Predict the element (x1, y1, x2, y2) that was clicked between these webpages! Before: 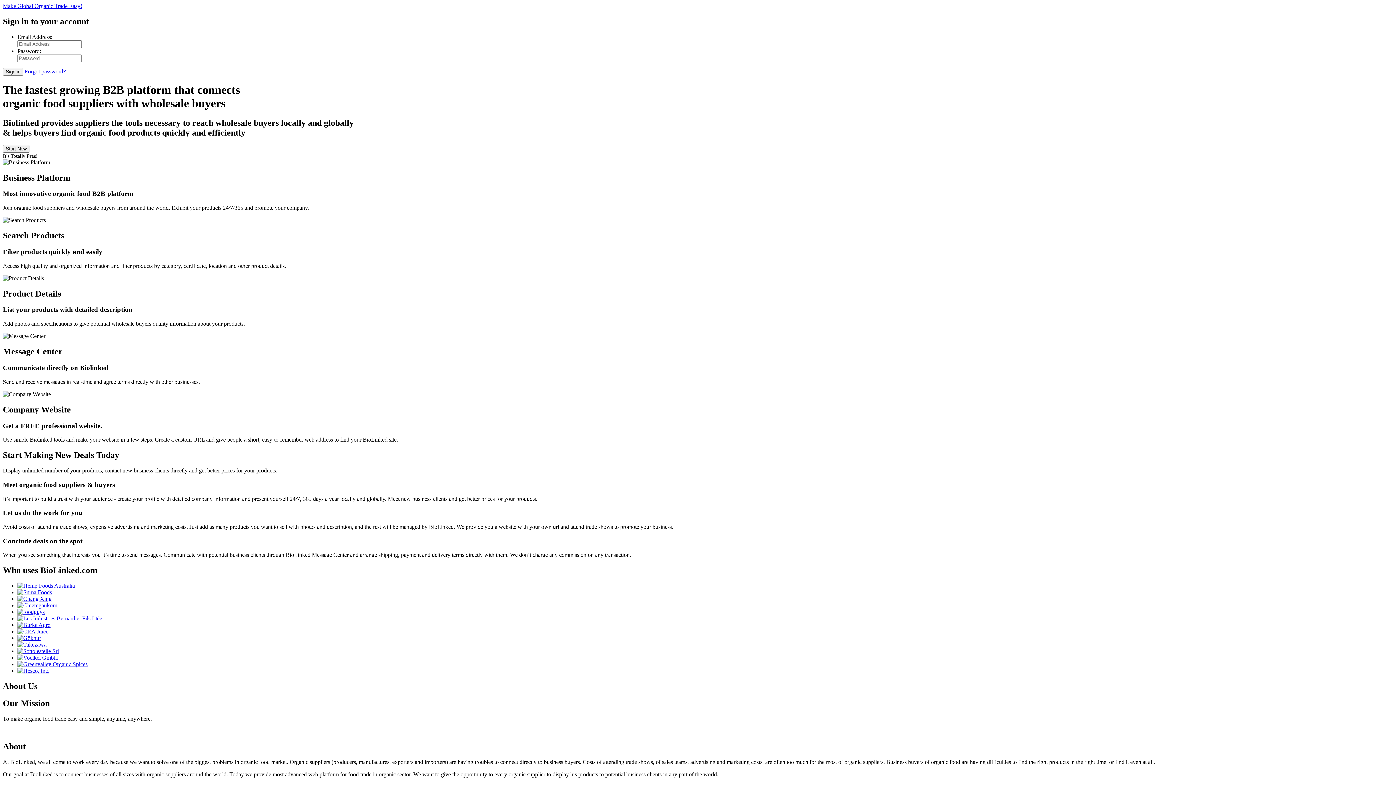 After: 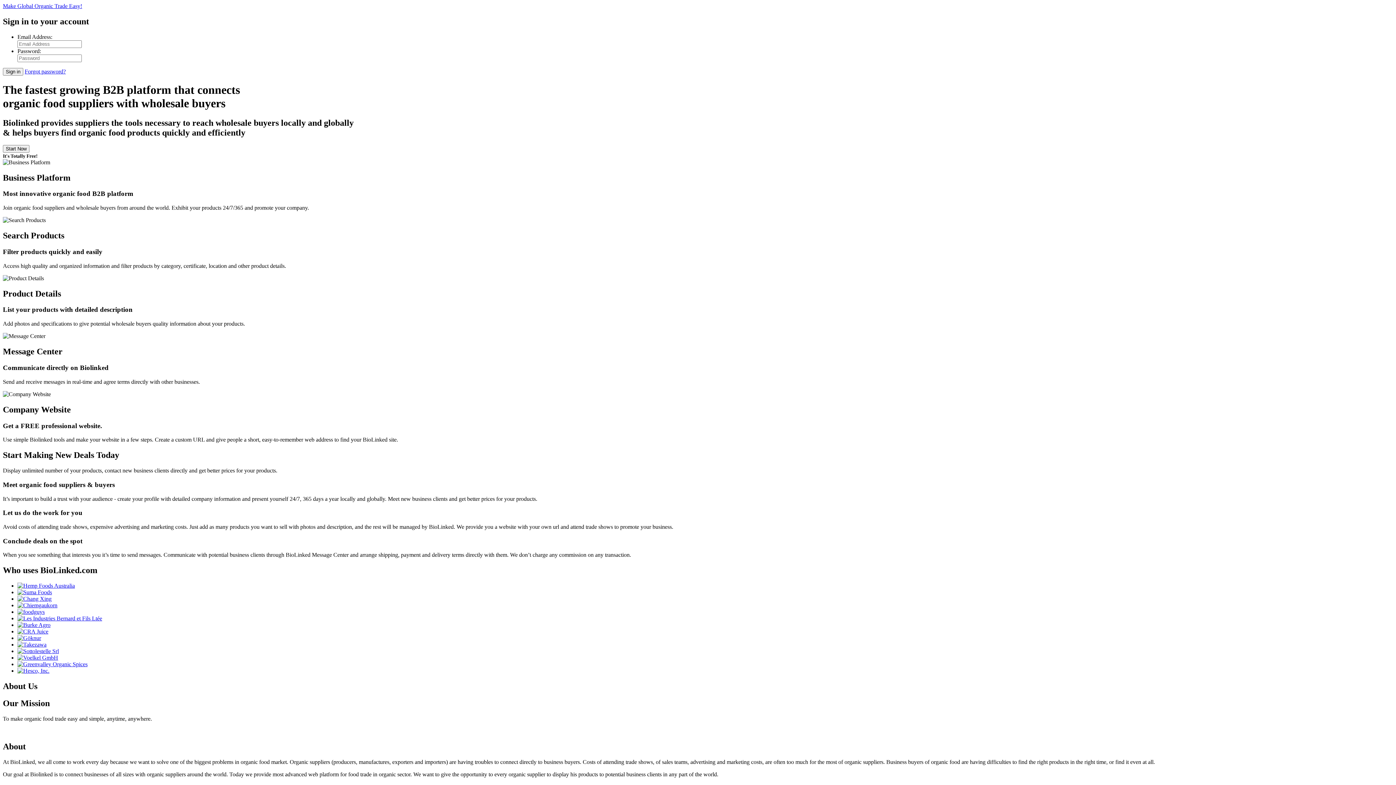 Action: bbox: (17, 648, 58, 654)